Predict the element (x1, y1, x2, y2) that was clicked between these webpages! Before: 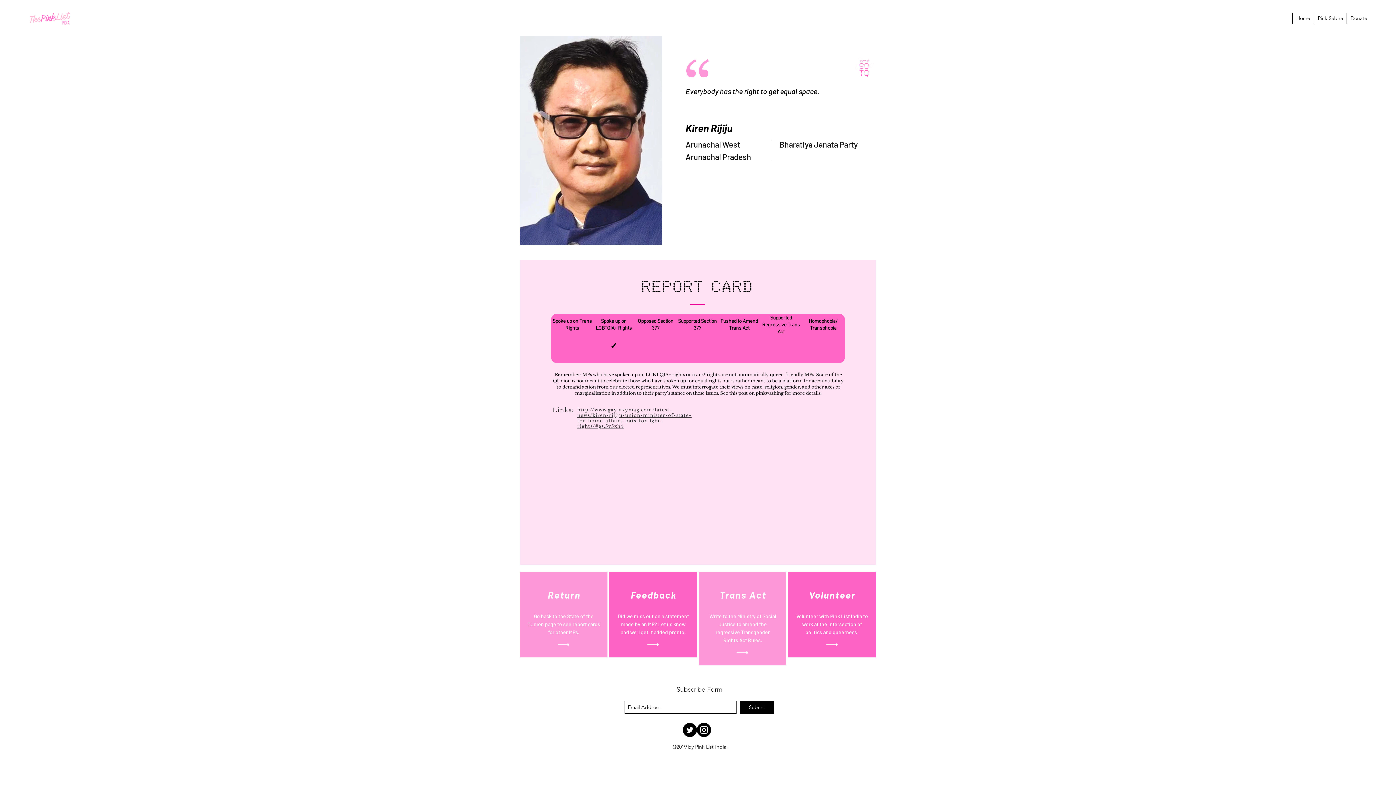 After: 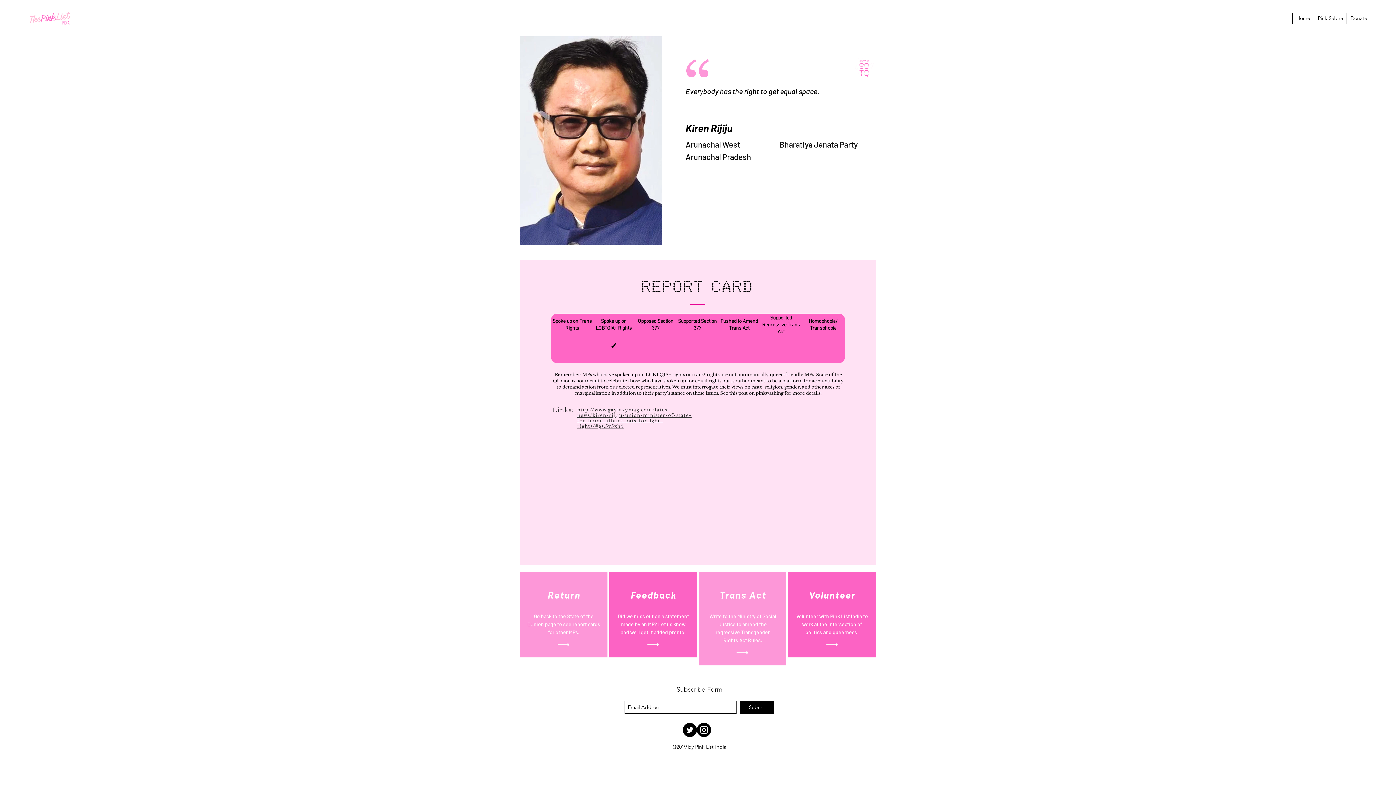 Action: label: See this post on pinkwashing for more details. bbox: (720, 390, 821, 396)